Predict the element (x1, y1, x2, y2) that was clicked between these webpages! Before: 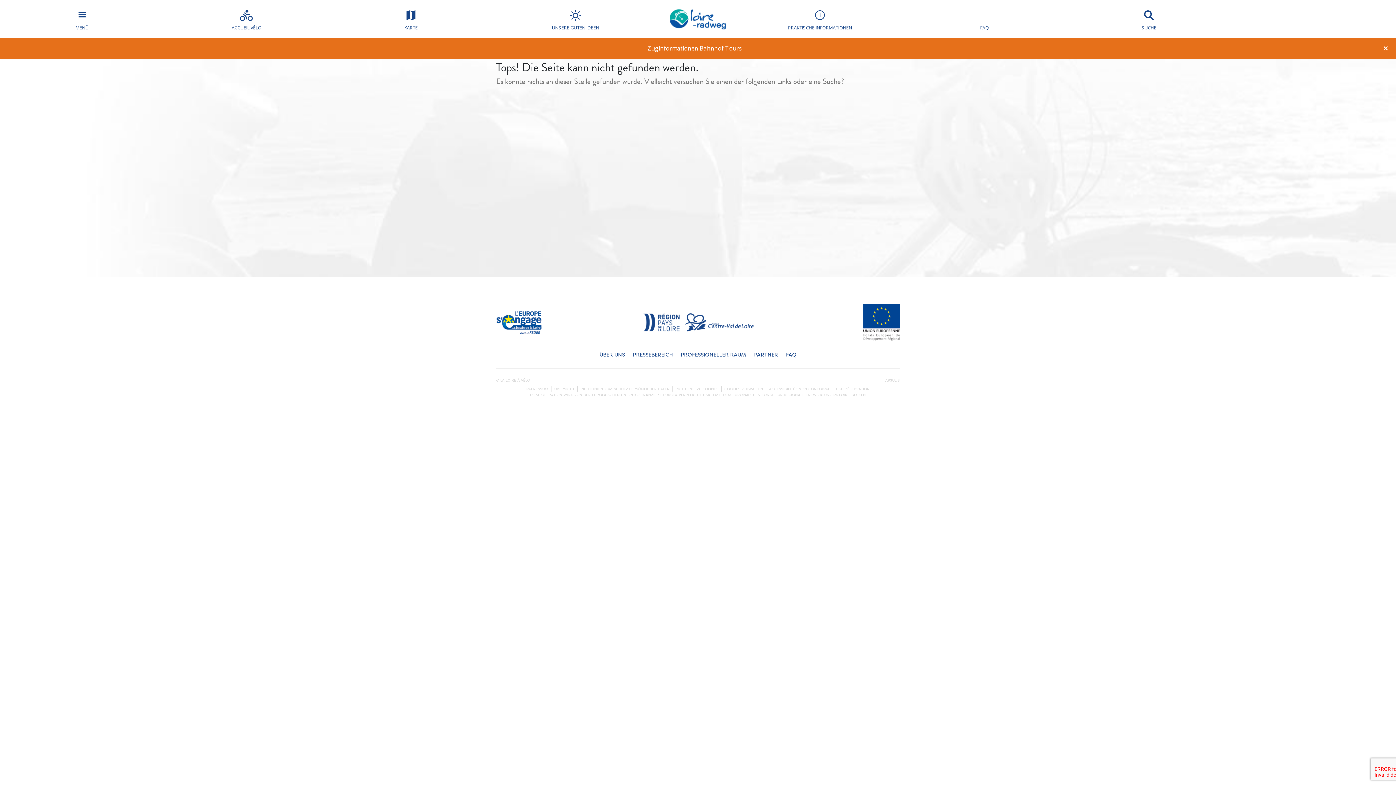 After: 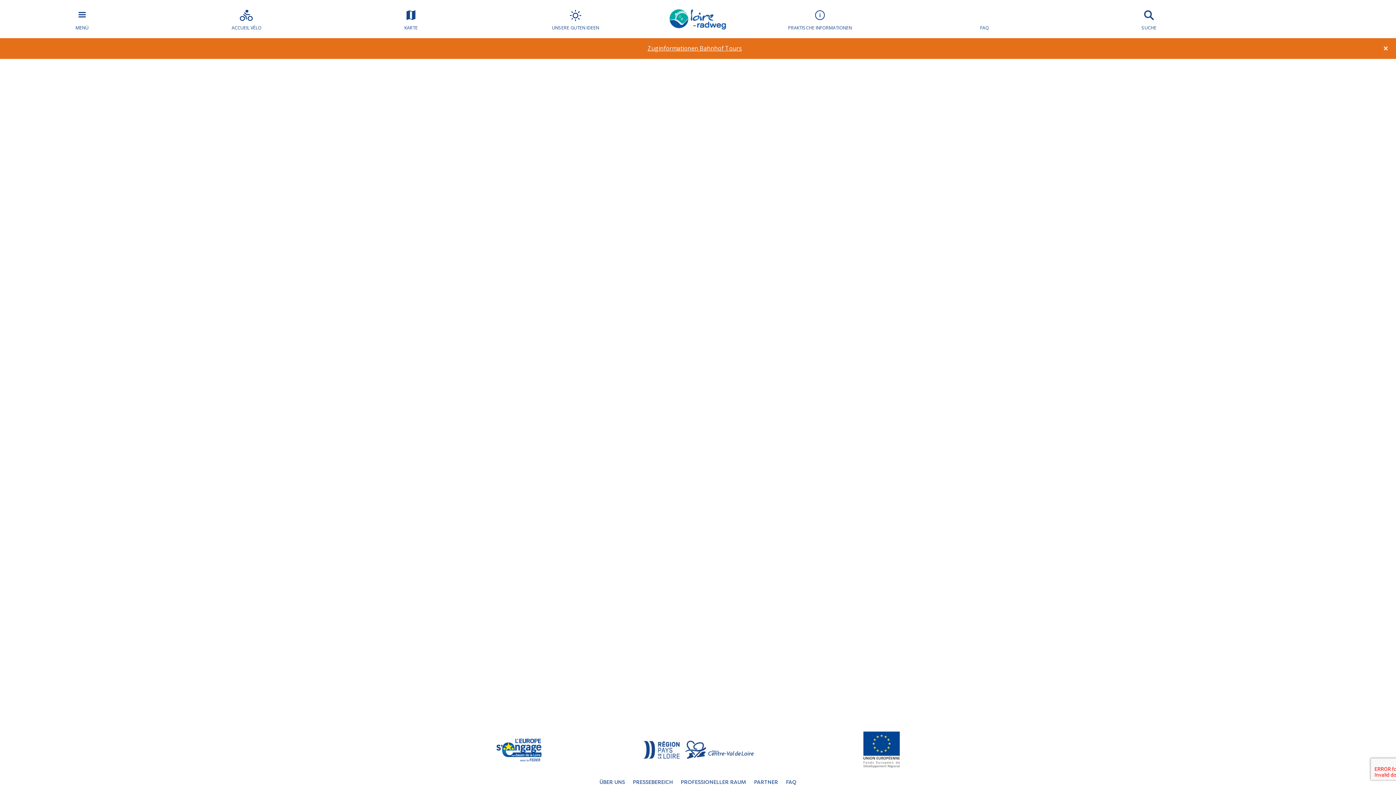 Action: label: KARTE bbox: (329, 0, 493, 38)